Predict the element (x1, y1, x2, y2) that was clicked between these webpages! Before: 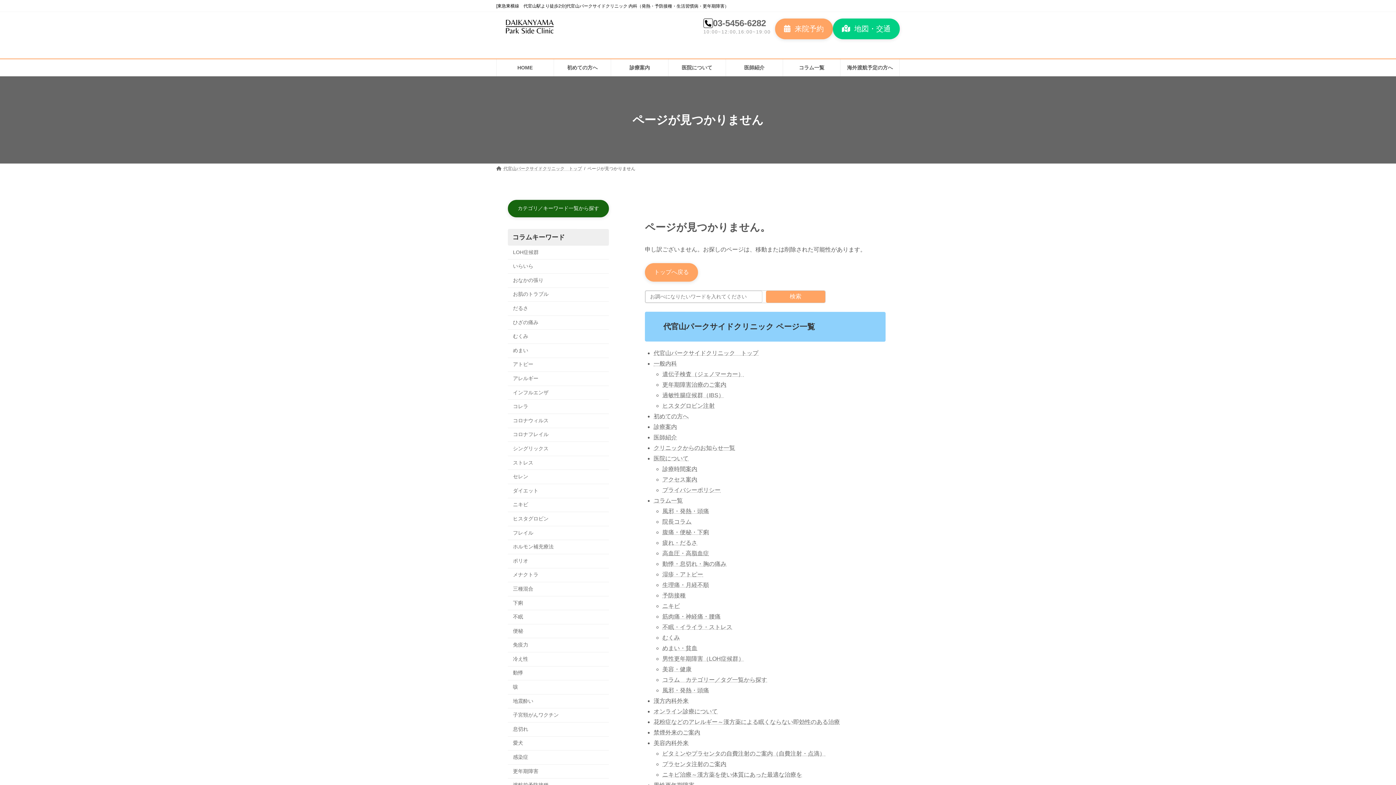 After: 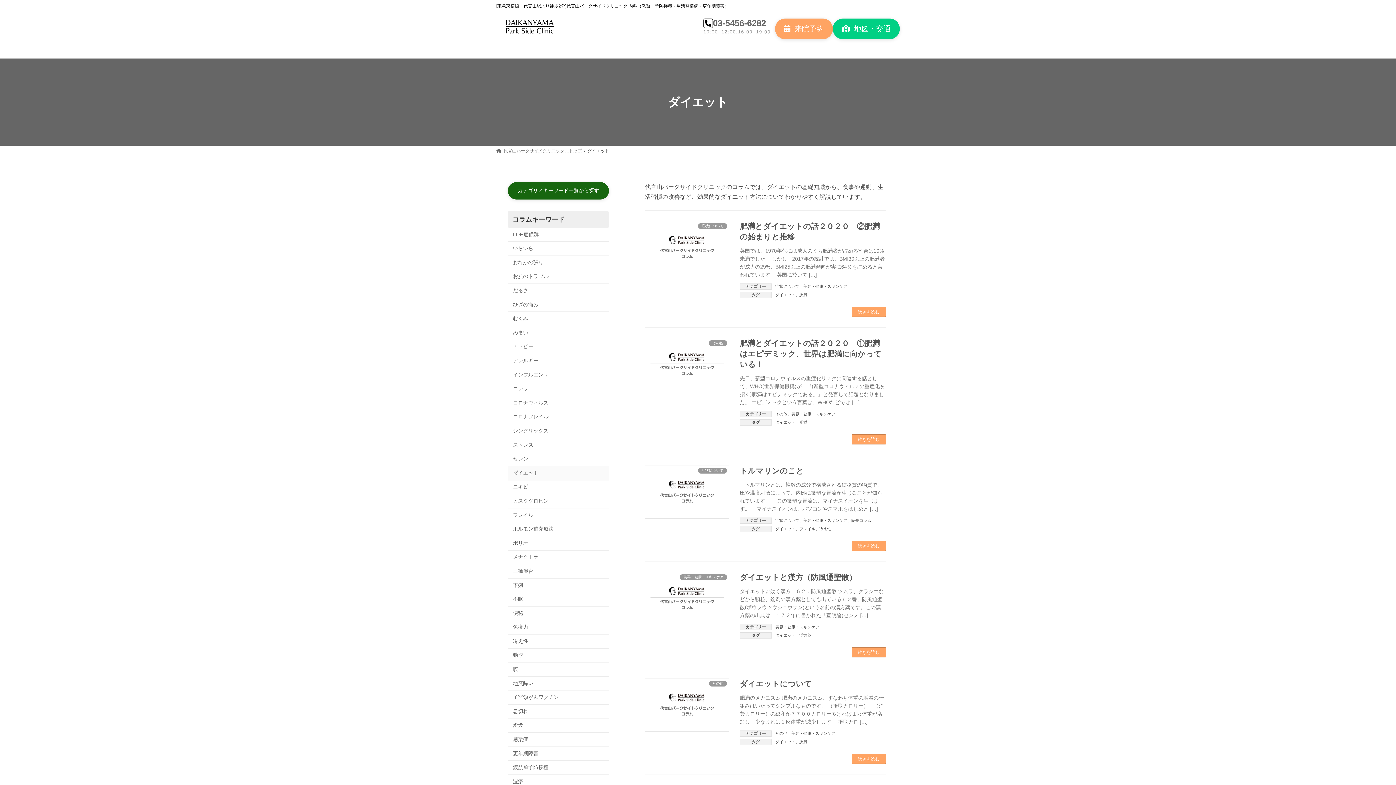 Action: label: ダイエット bbox: (508, 484, 609, 498)